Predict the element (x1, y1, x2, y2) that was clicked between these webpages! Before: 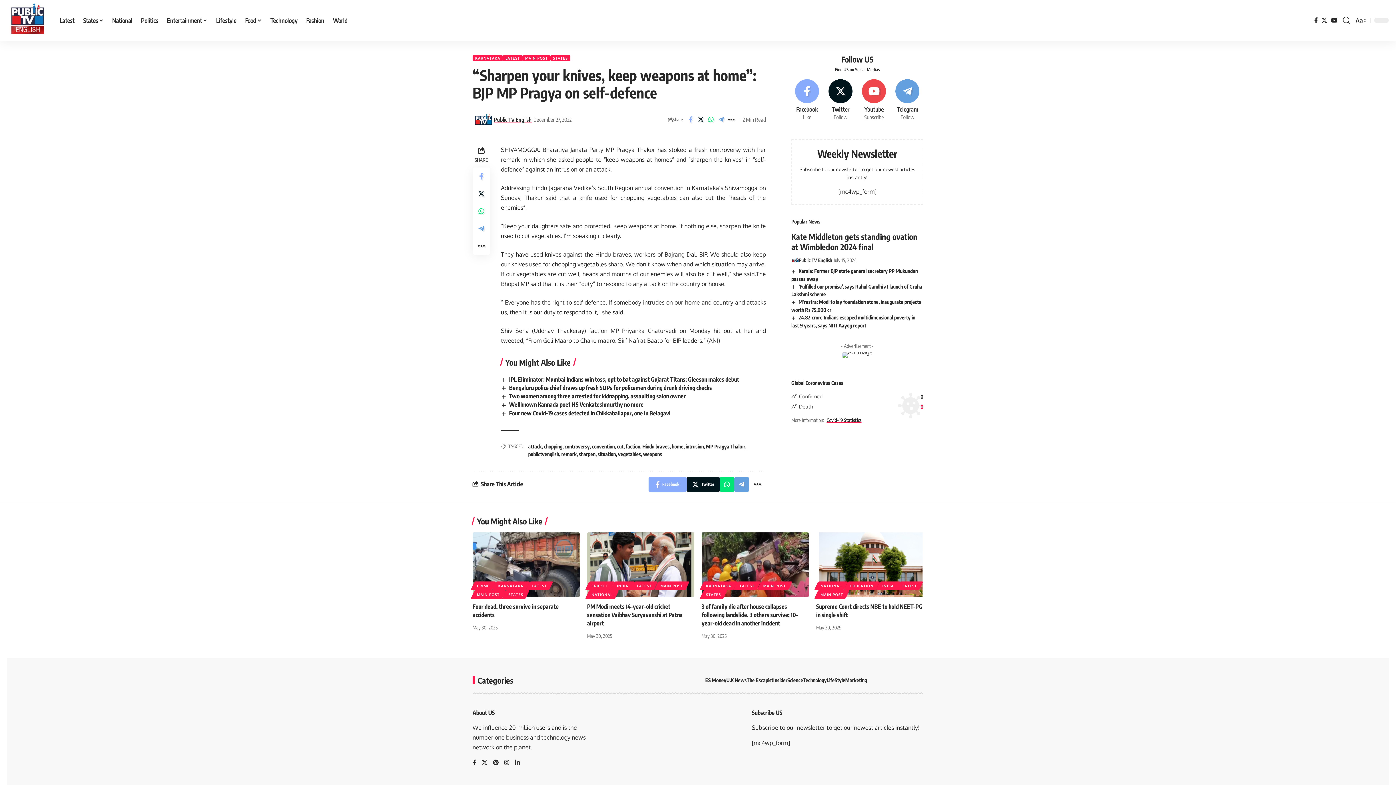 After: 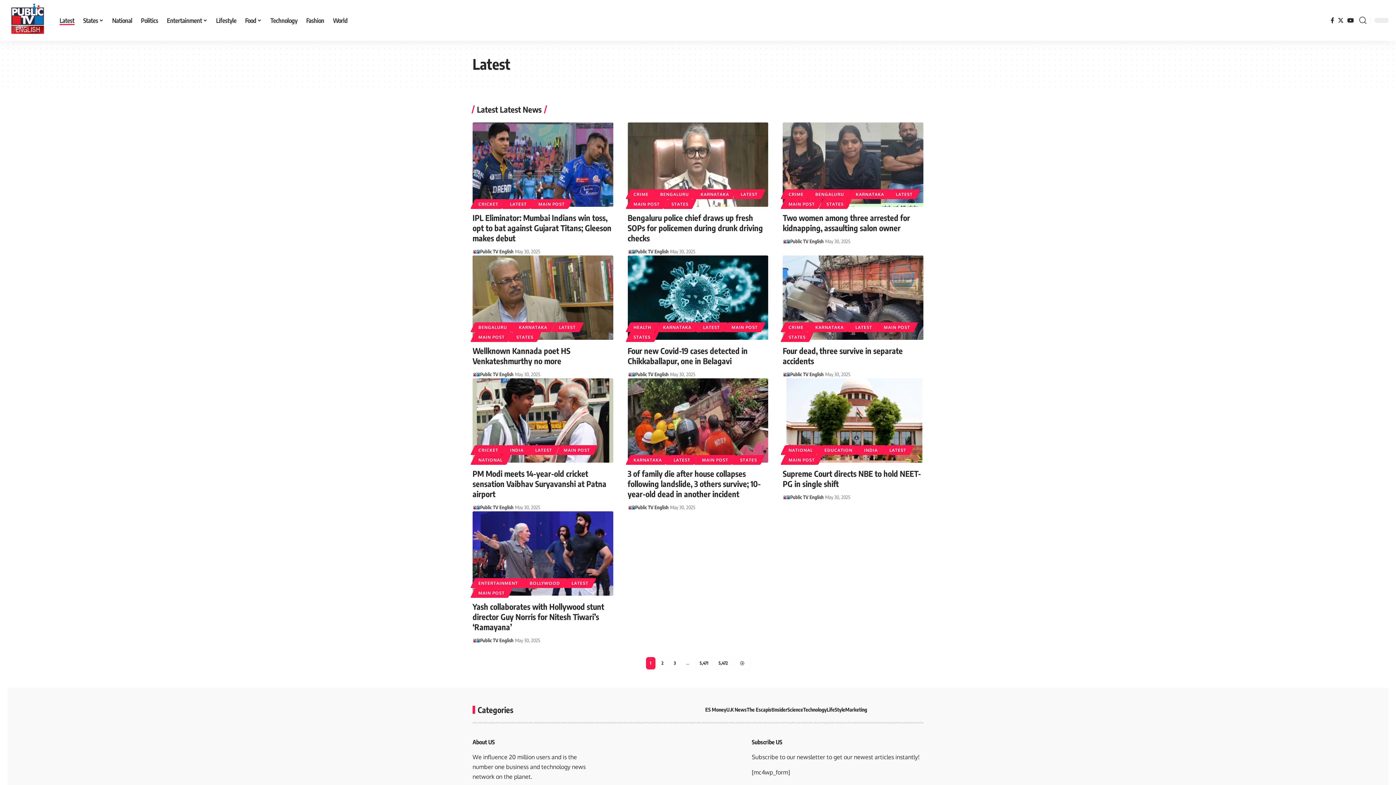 Action: label: Latest bbox: (55, 0, 78, 40)